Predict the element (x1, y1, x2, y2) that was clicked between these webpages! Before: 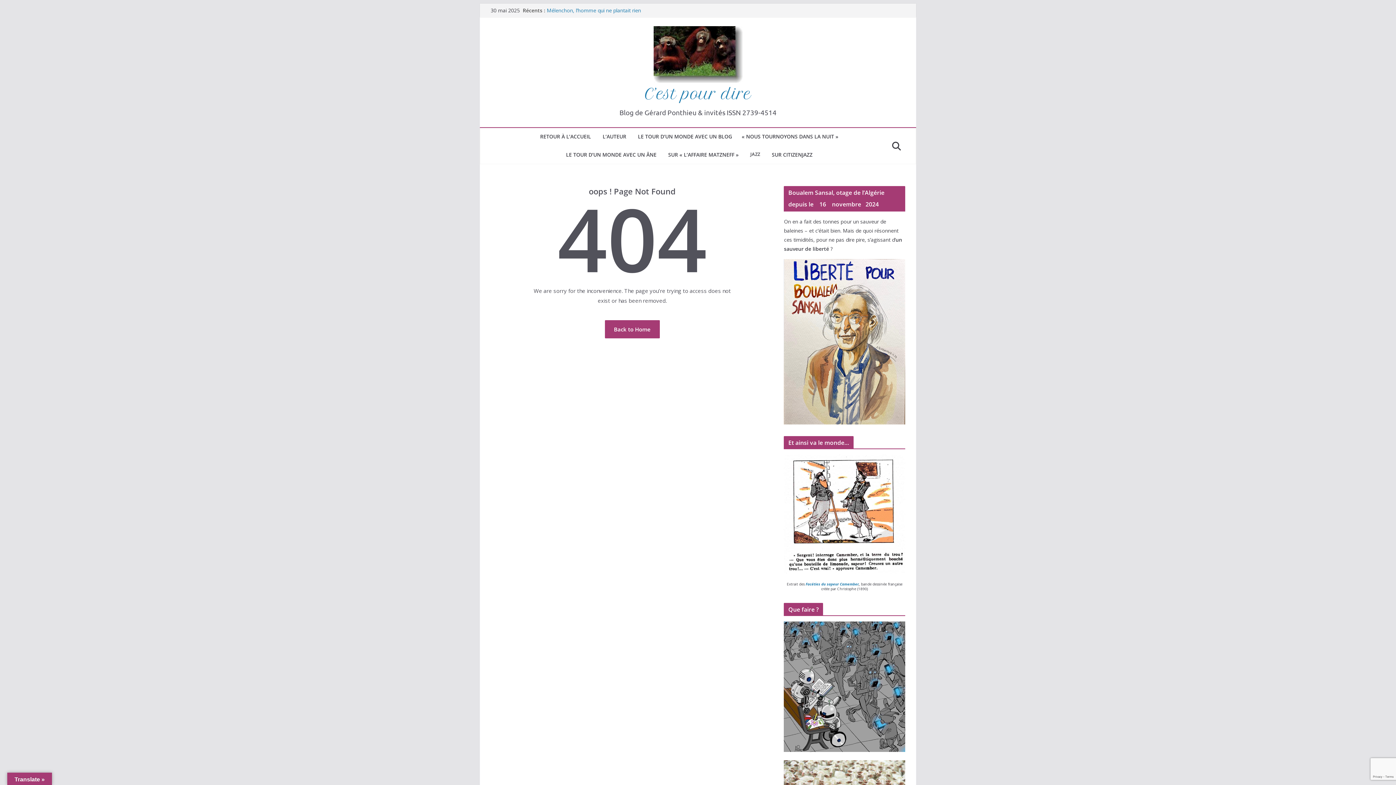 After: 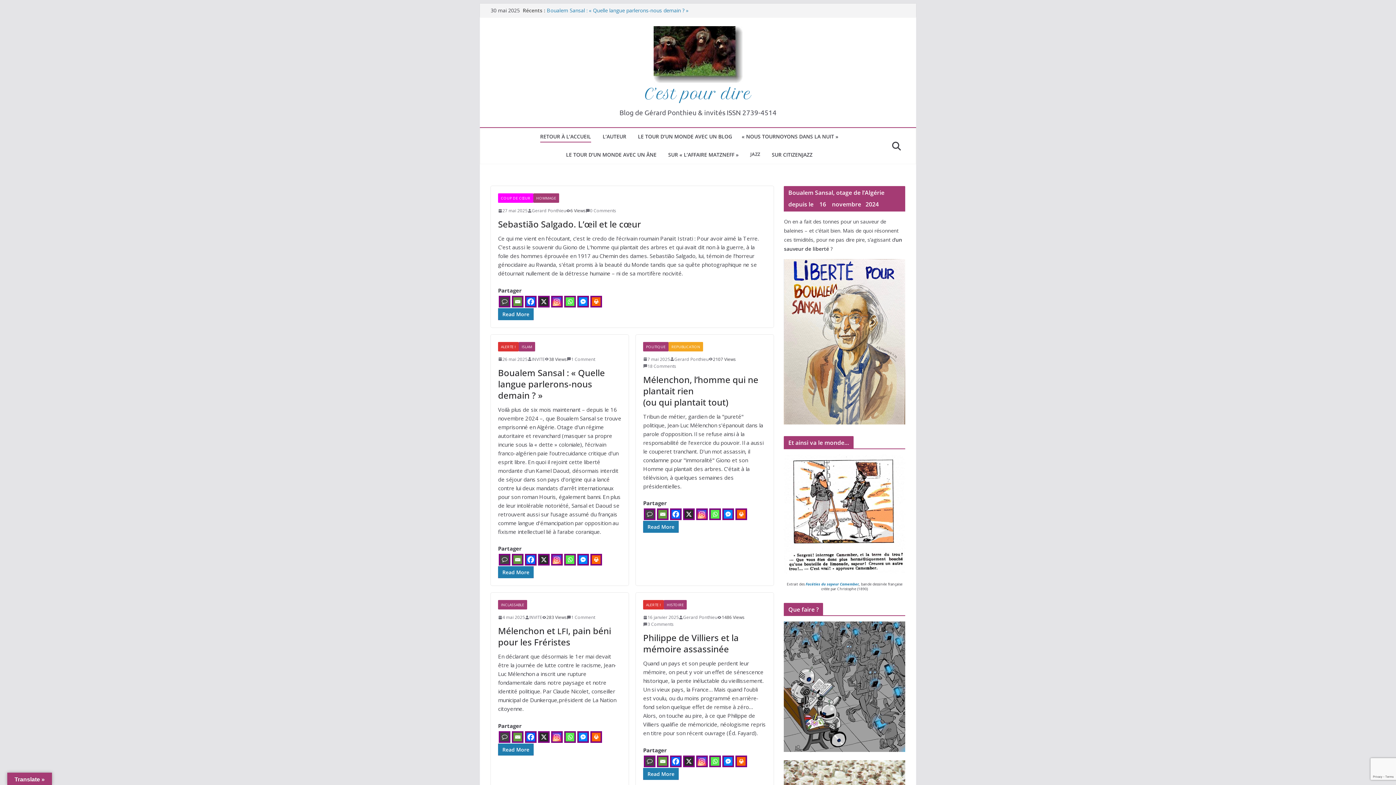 Action: label: RETOUR À L’ACCUEIL bbox: (540, 131, 591, 142)